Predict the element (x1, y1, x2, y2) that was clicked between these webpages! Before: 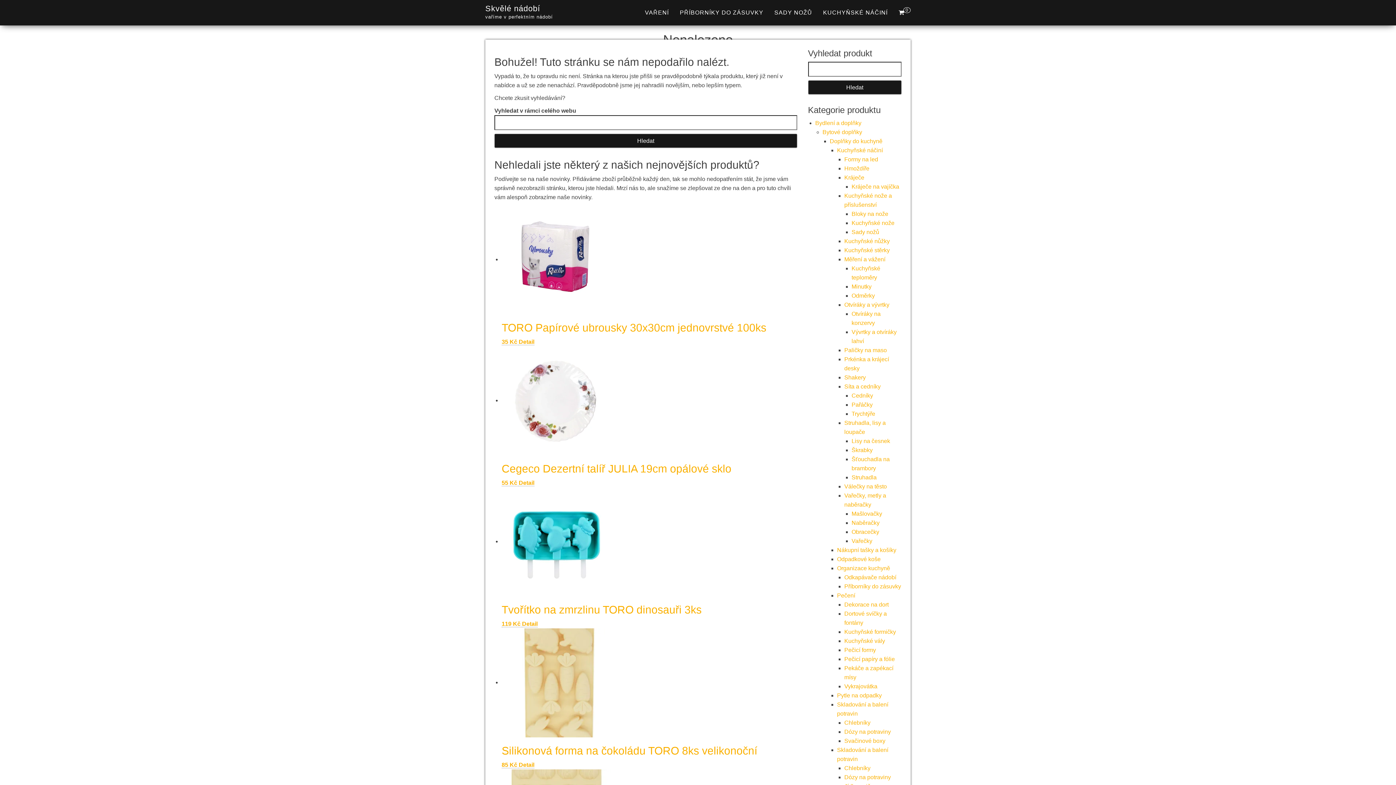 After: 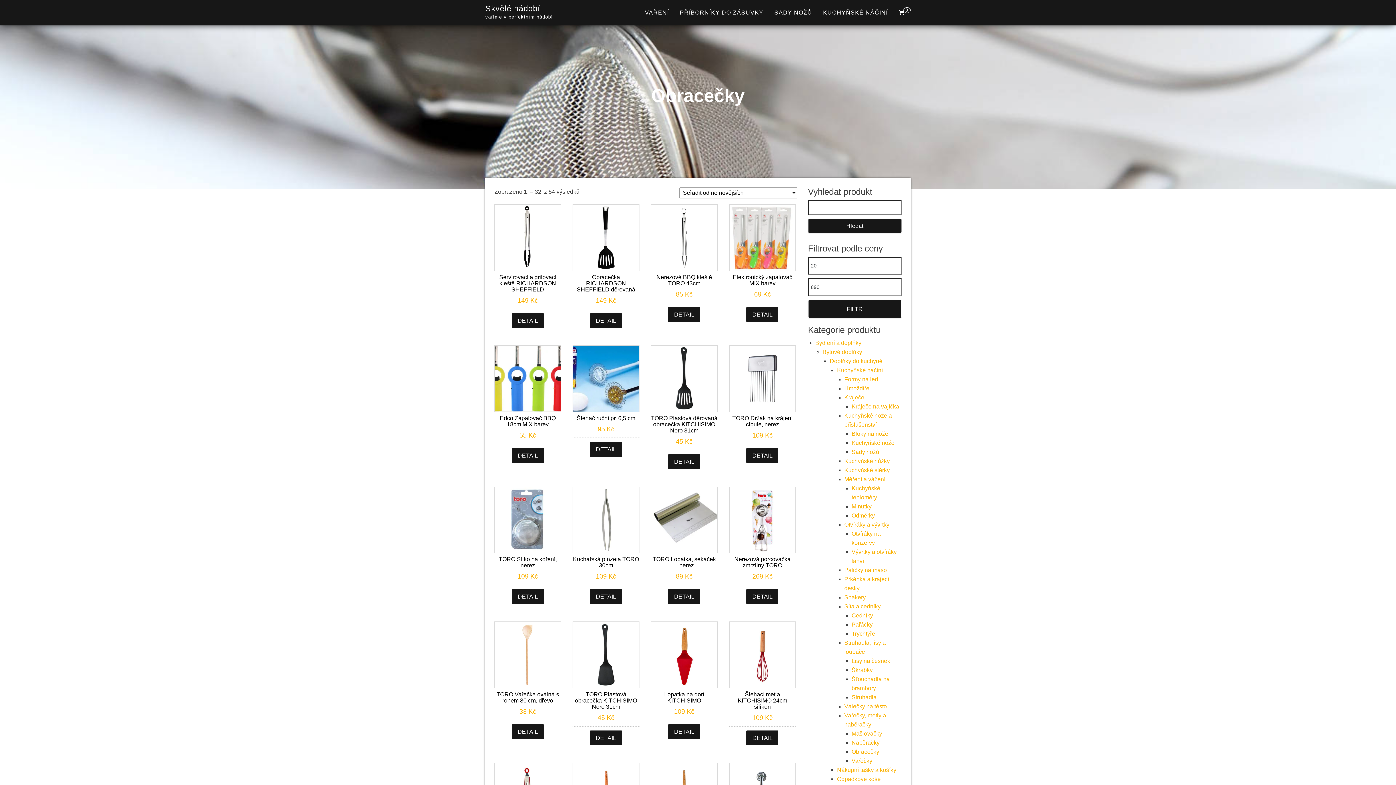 Action: bbox: (851, 529, 879, 535) label: Obracečky